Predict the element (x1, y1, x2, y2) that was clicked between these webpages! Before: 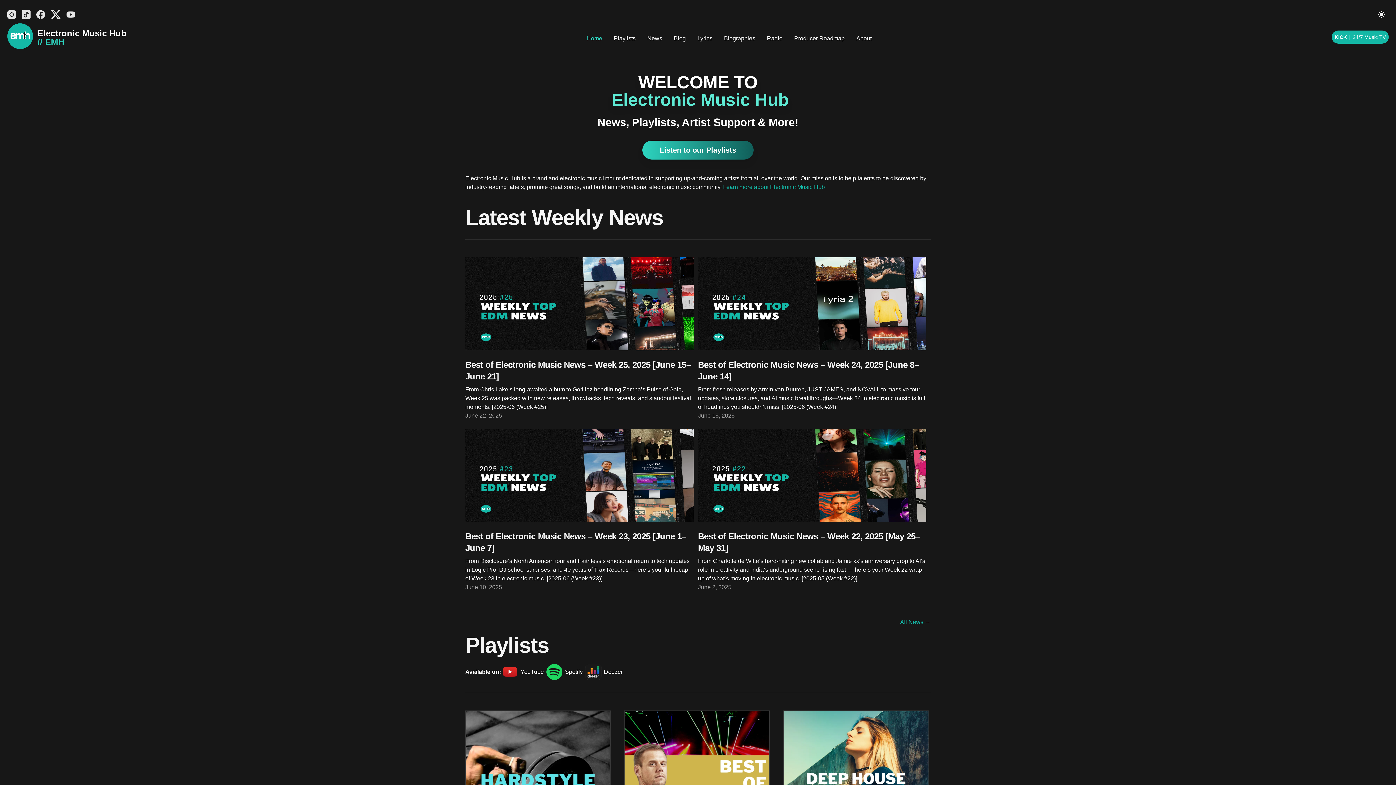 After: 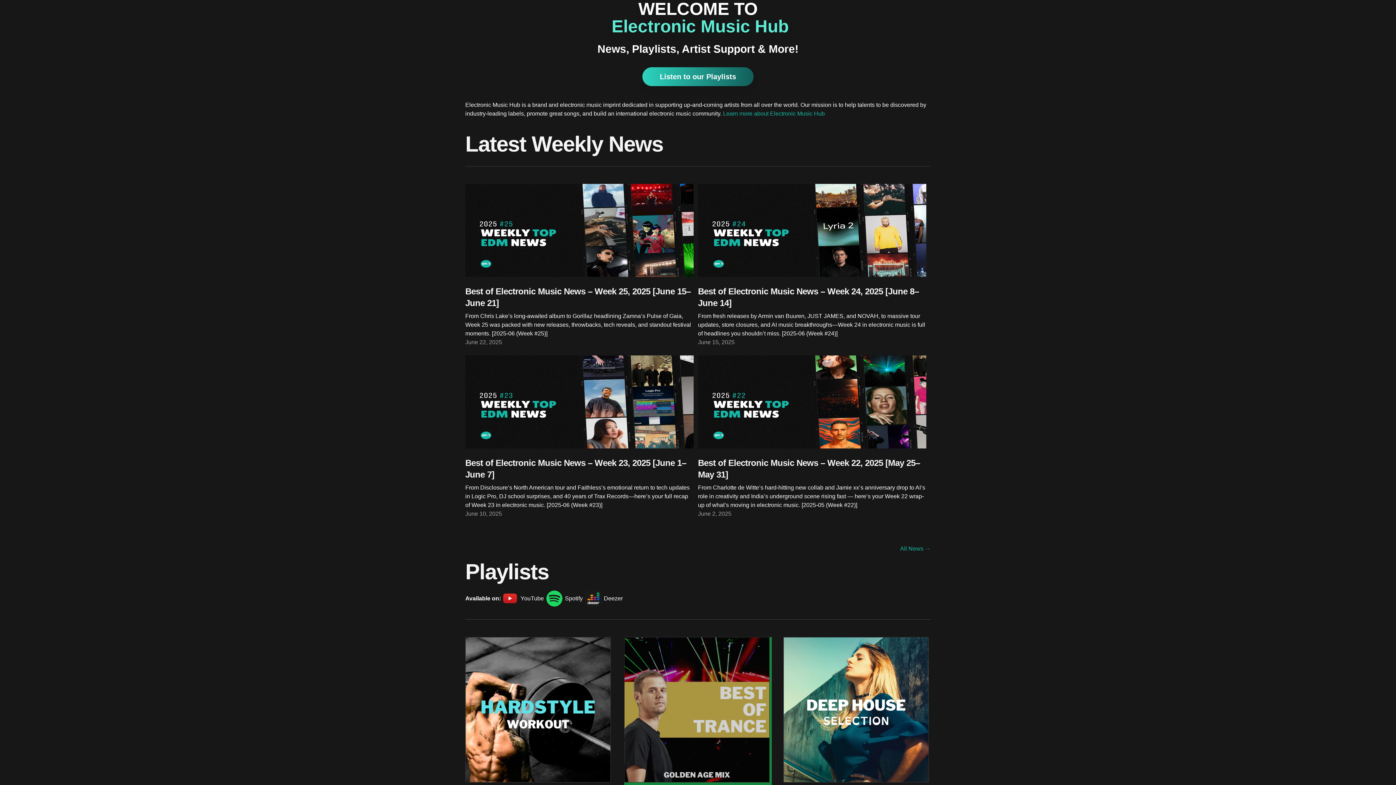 Action: bbox: (624, 710, 771, 858) label: Link to Best of Trance - Golden Age Mix